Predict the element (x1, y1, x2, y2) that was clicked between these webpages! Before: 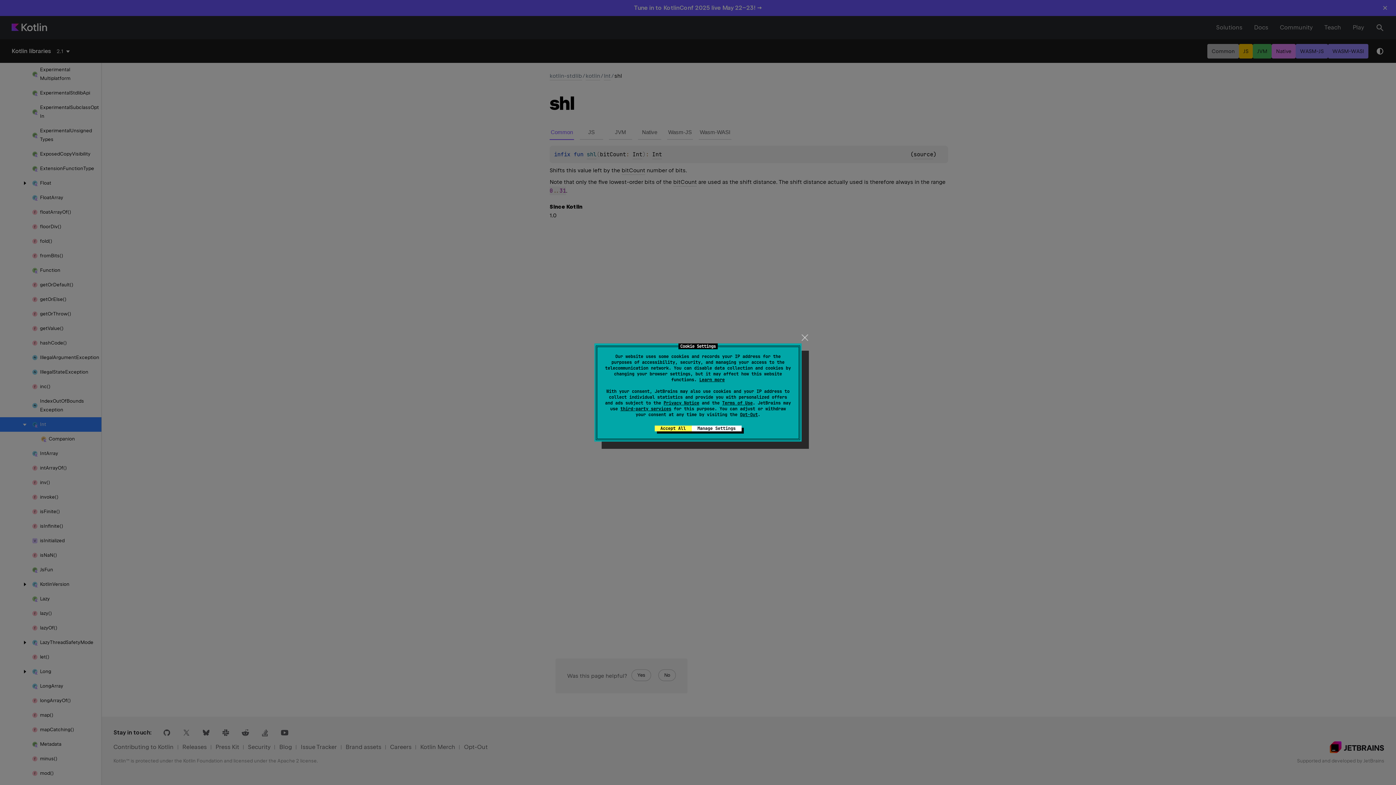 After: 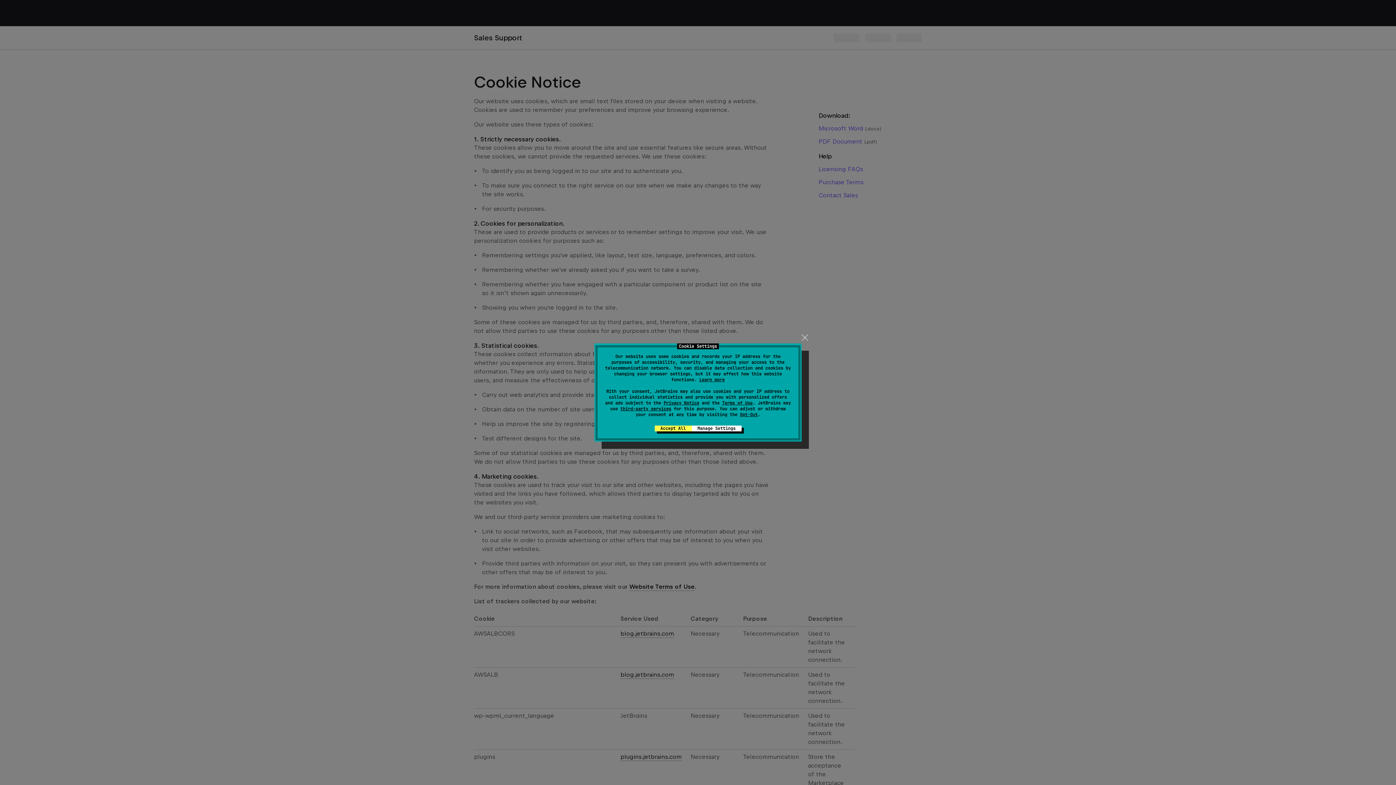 Action: bbox: (699, 377, 724, 382) label: Learn more